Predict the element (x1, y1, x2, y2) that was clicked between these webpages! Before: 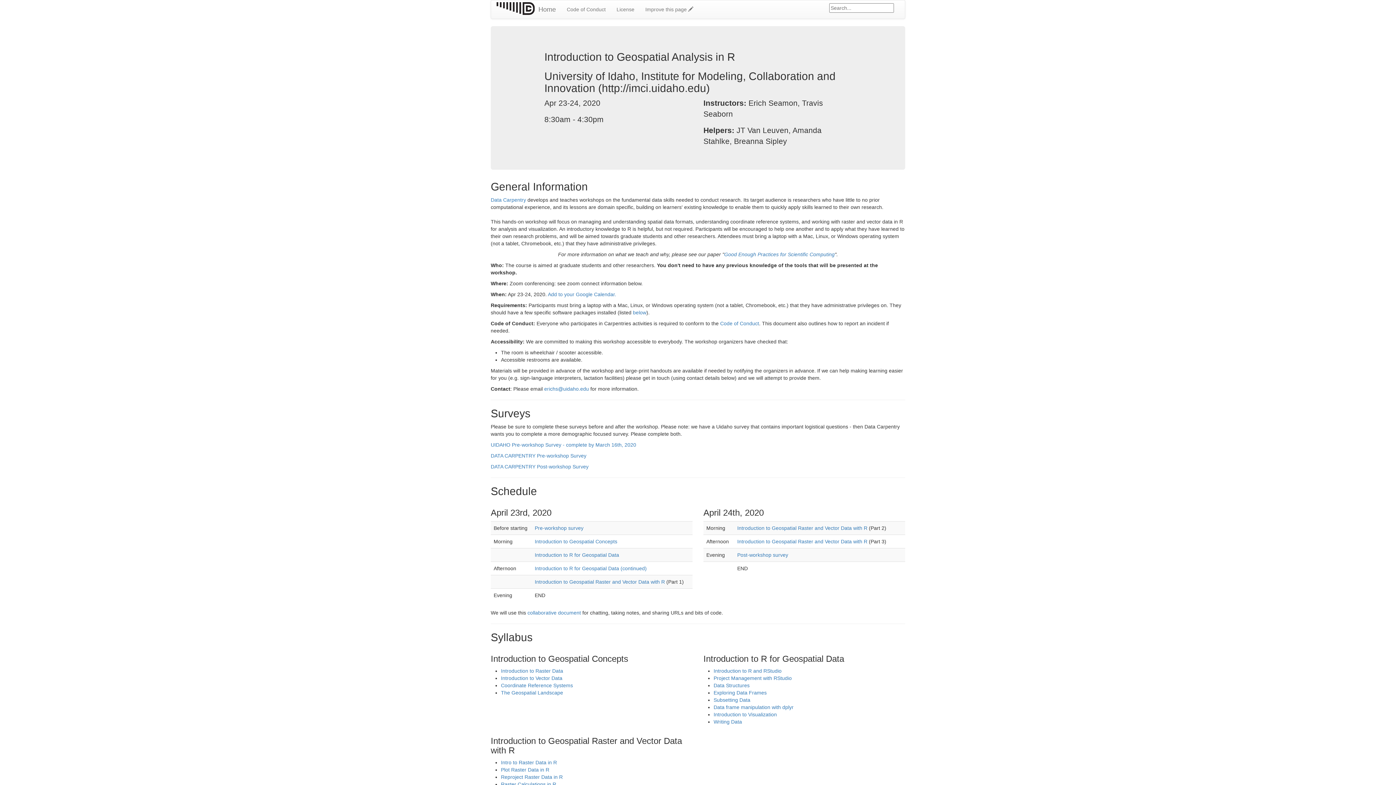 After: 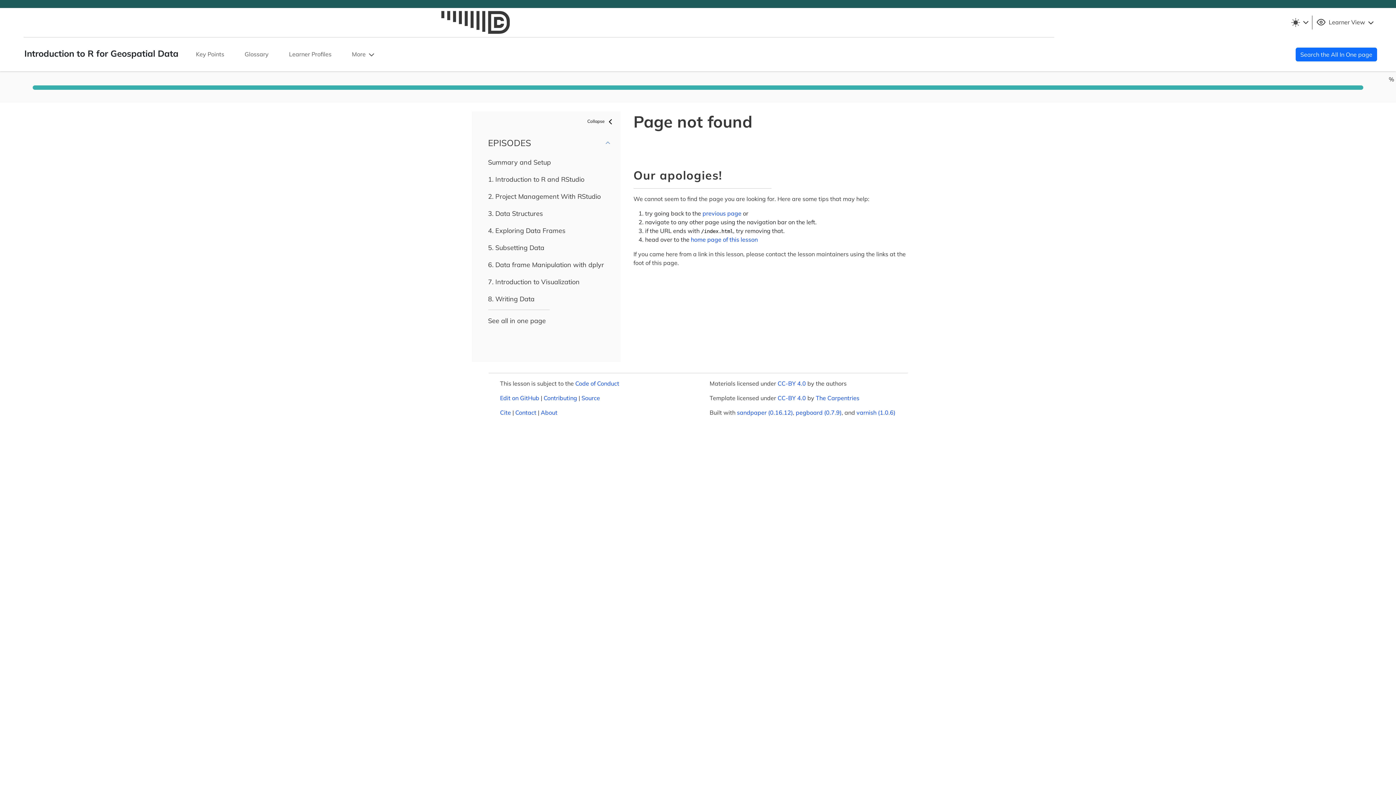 Action: bbox: (713, 682, 749, 688) label: Data Structures